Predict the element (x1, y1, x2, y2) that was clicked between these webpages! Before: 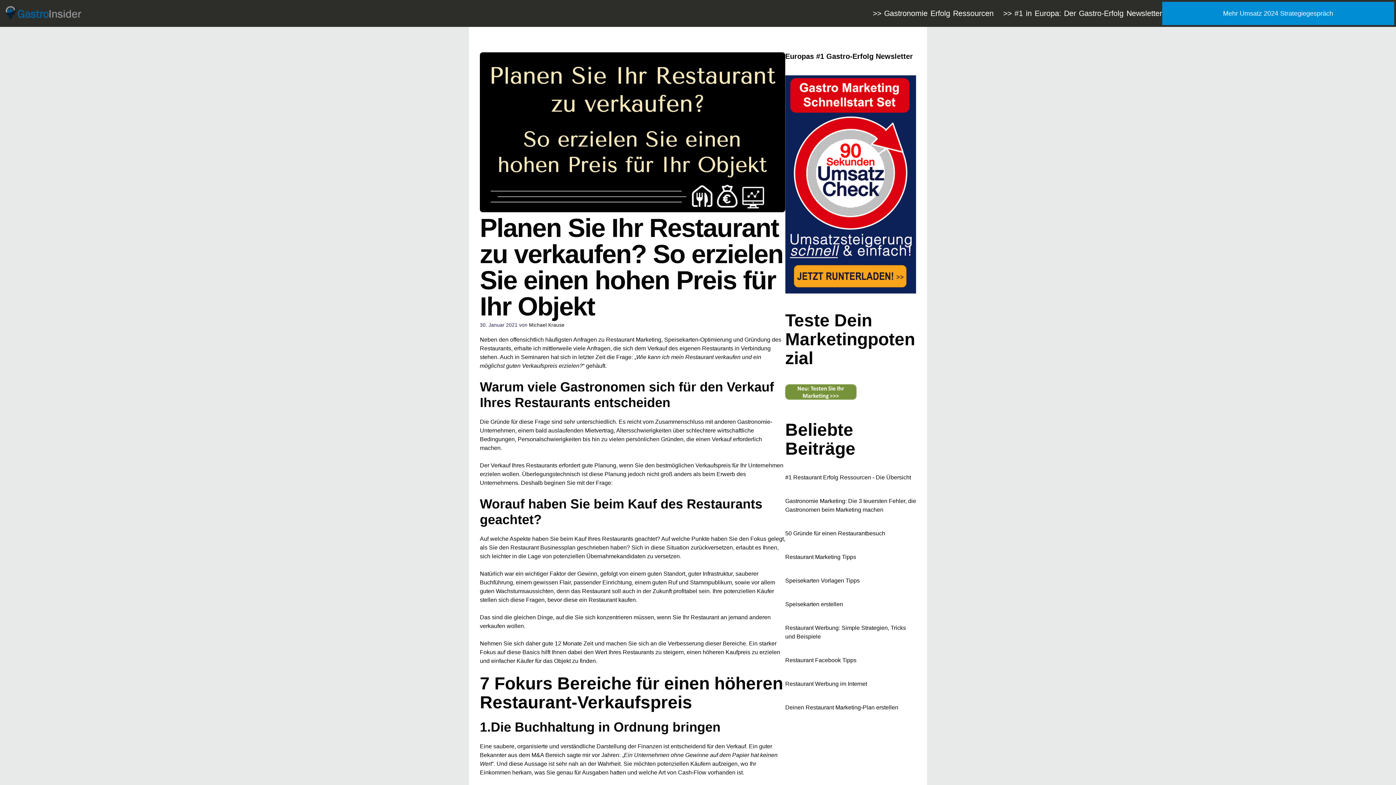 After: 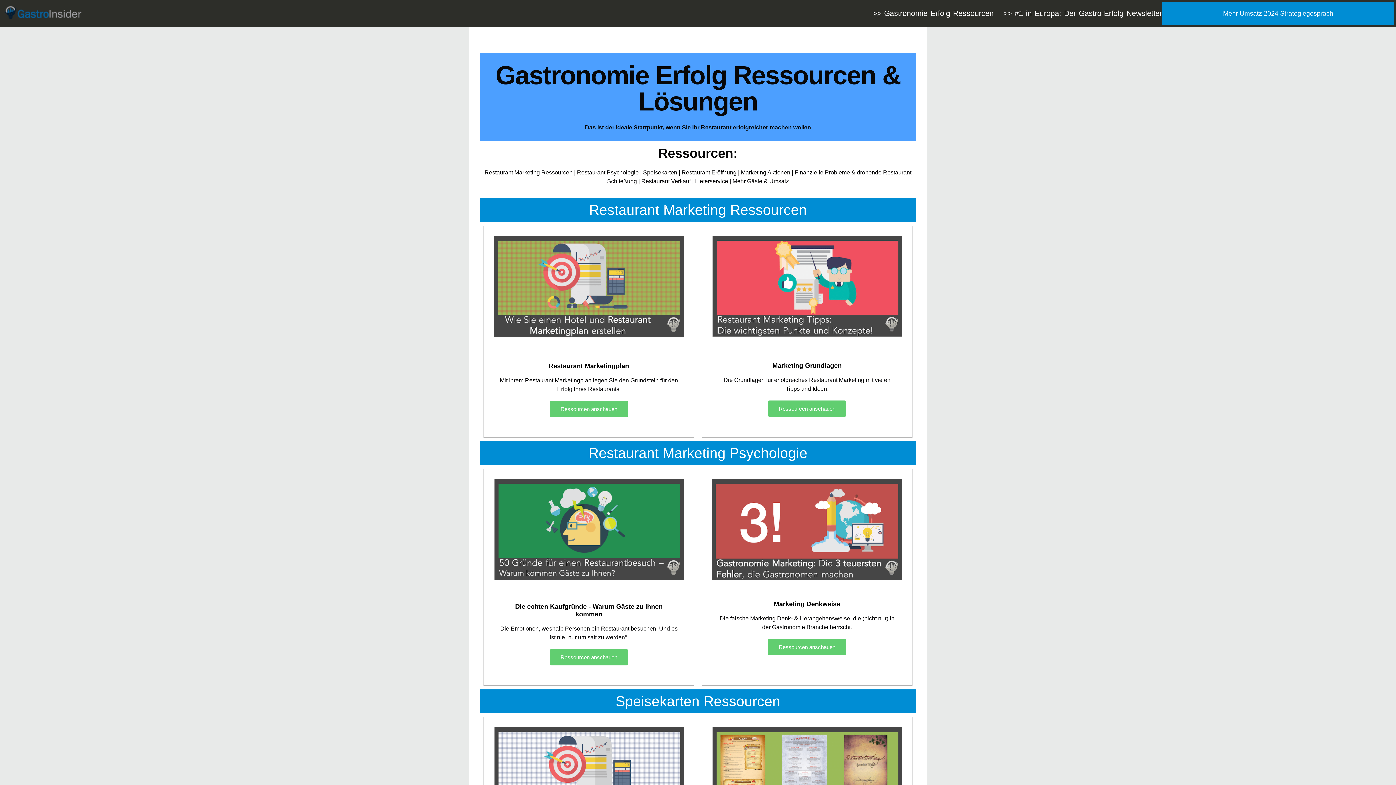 Action: bbox: (873, 6, 993, 20) label: >> Gastronomie Erfolg Ressourcen